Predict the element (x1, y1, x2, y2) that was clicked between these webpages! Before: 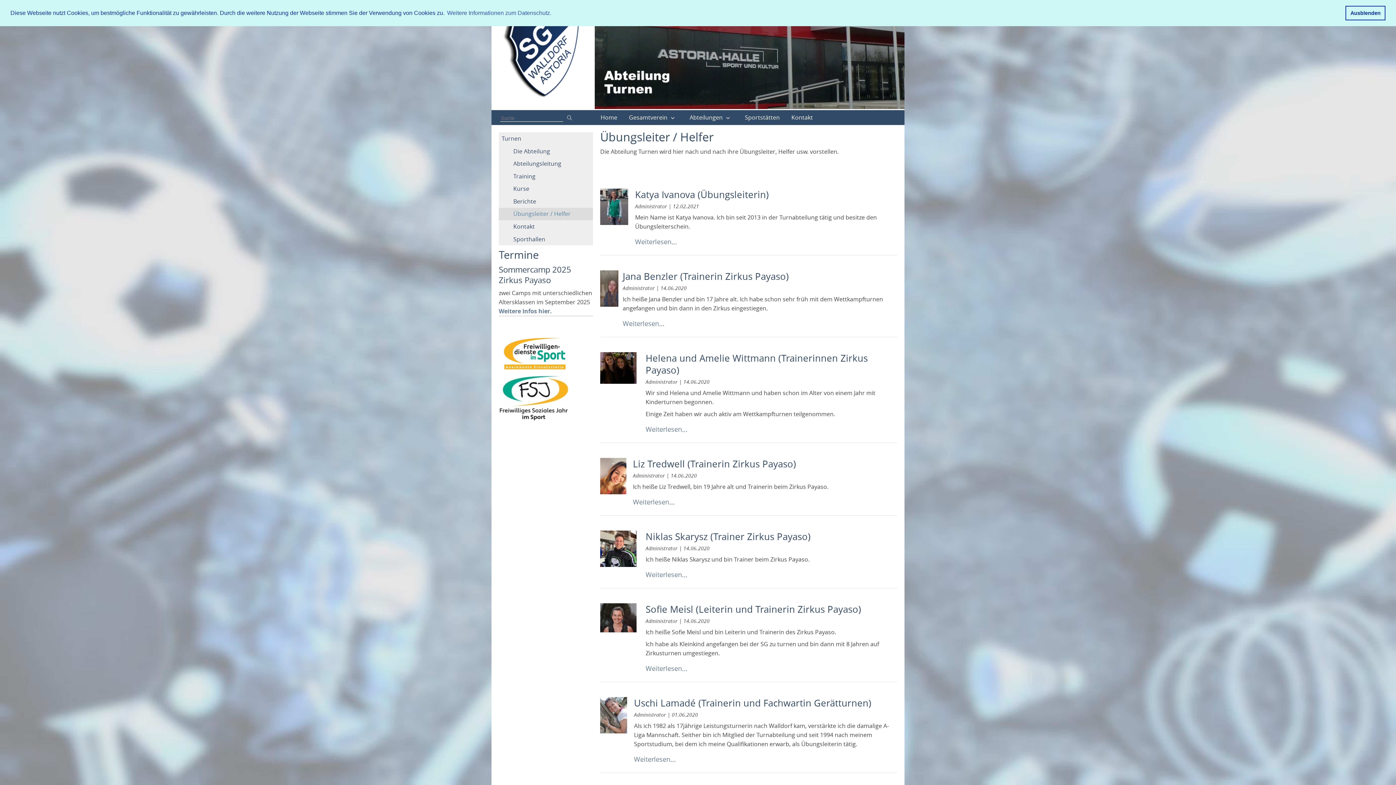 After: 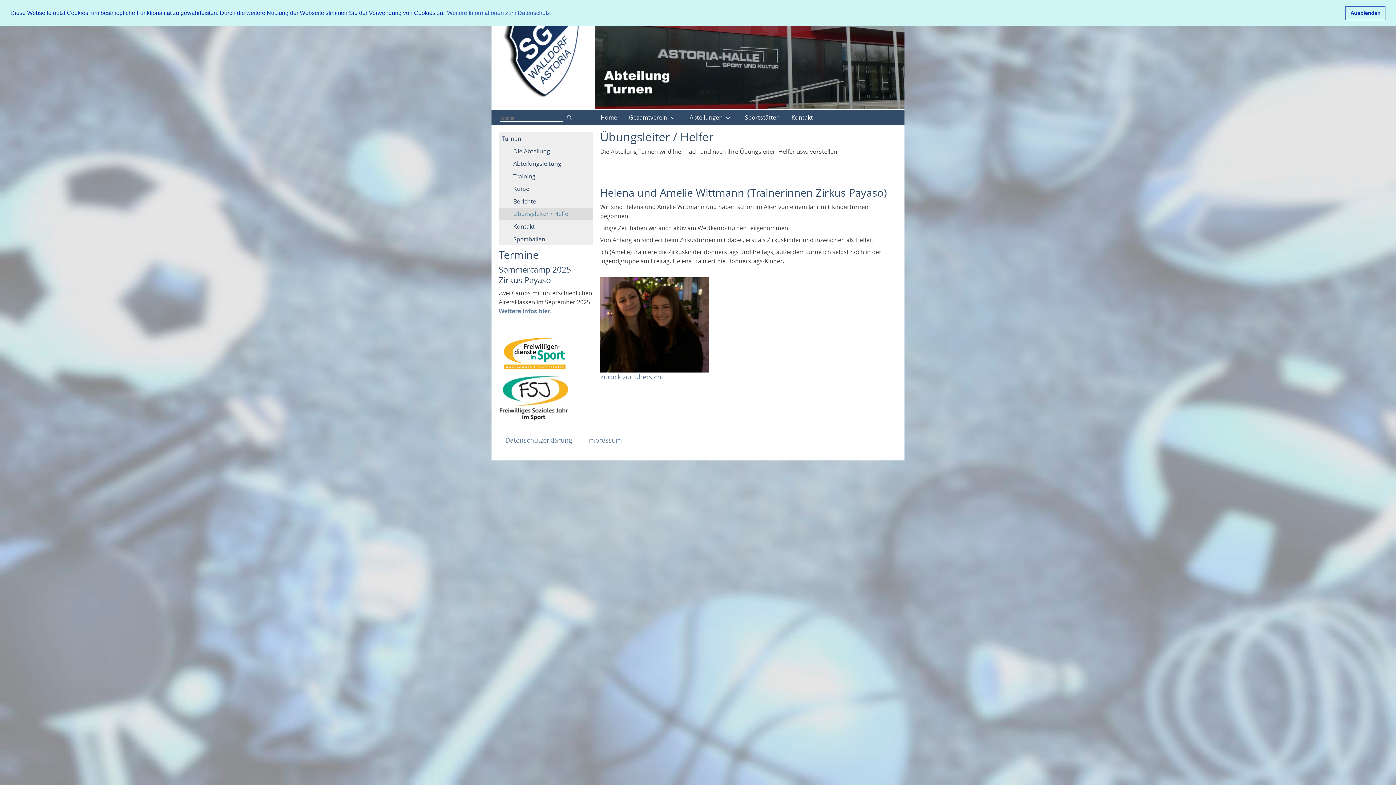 Action: bbox: (645, 352, 897, 376) label: Helena und Amelie Wittmann (Trainerinnen Zirkus Payaso)